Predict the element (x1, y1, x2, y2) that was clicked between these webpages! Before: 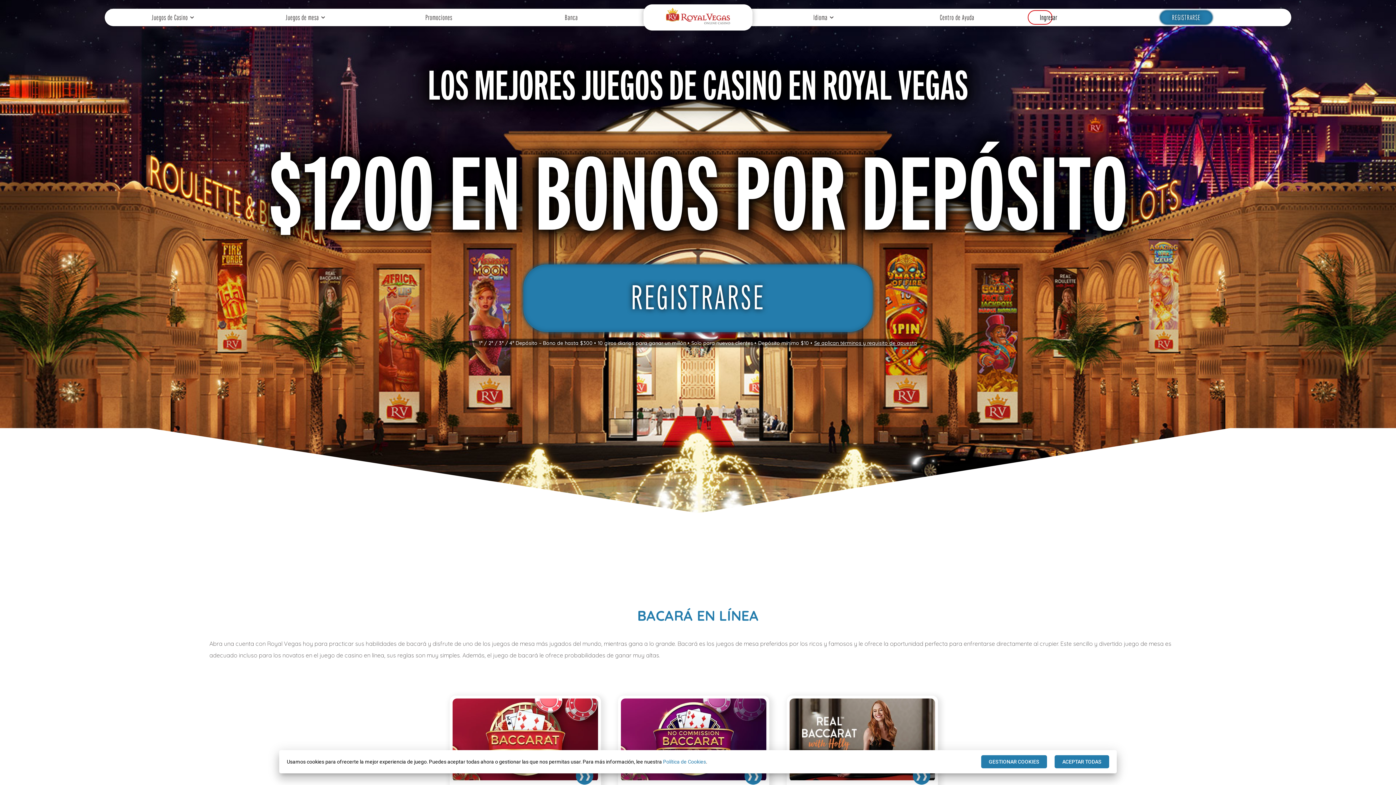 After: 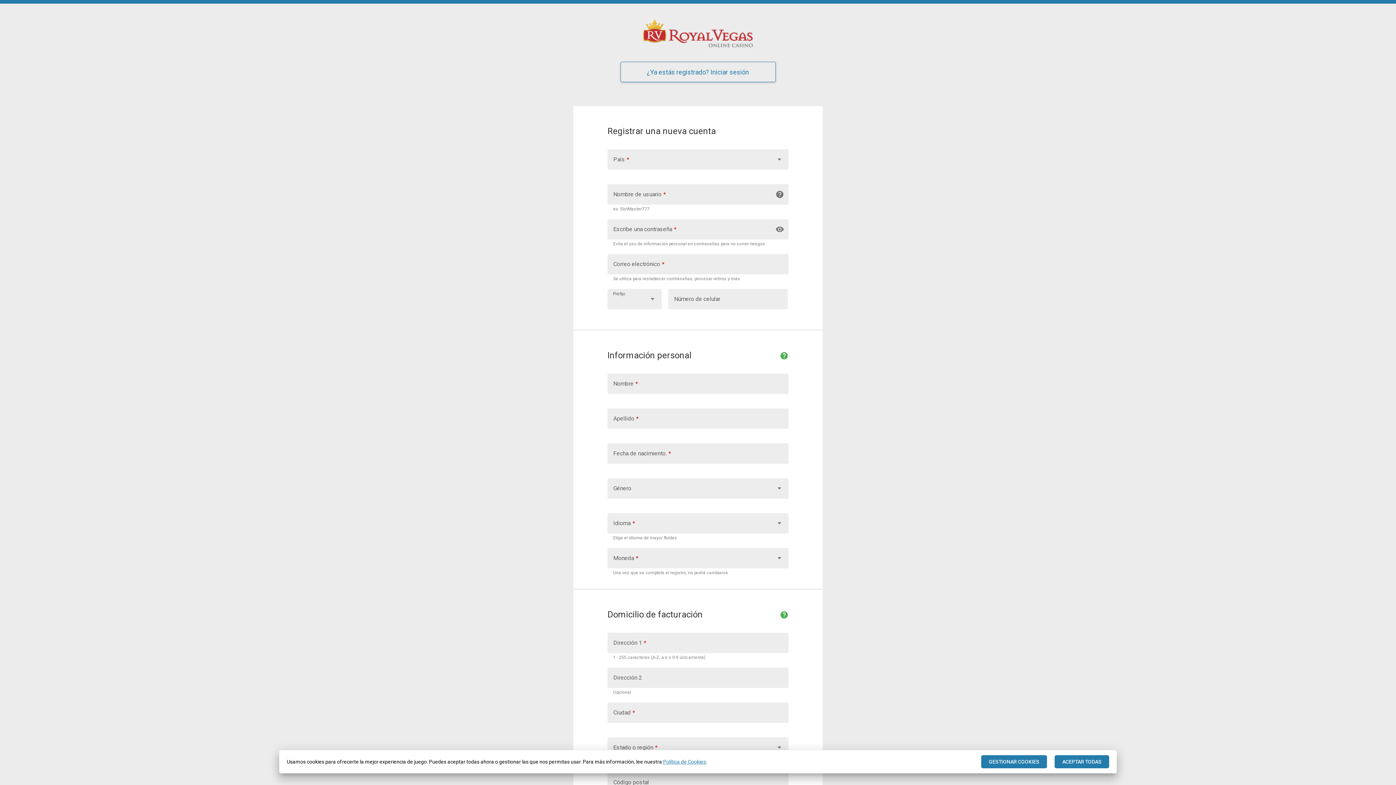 Action: bbox: (523, 264, 872, 331) label: REGISTRARSE